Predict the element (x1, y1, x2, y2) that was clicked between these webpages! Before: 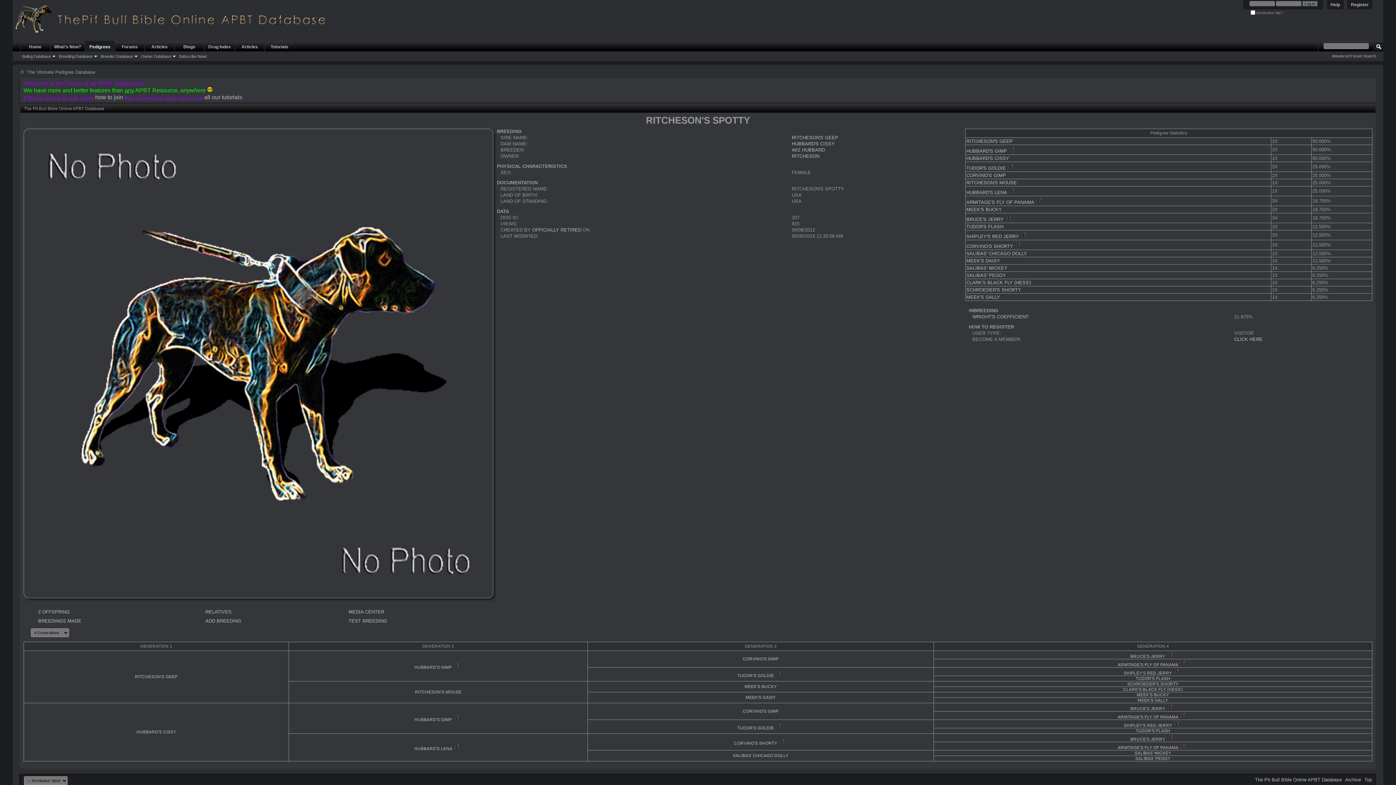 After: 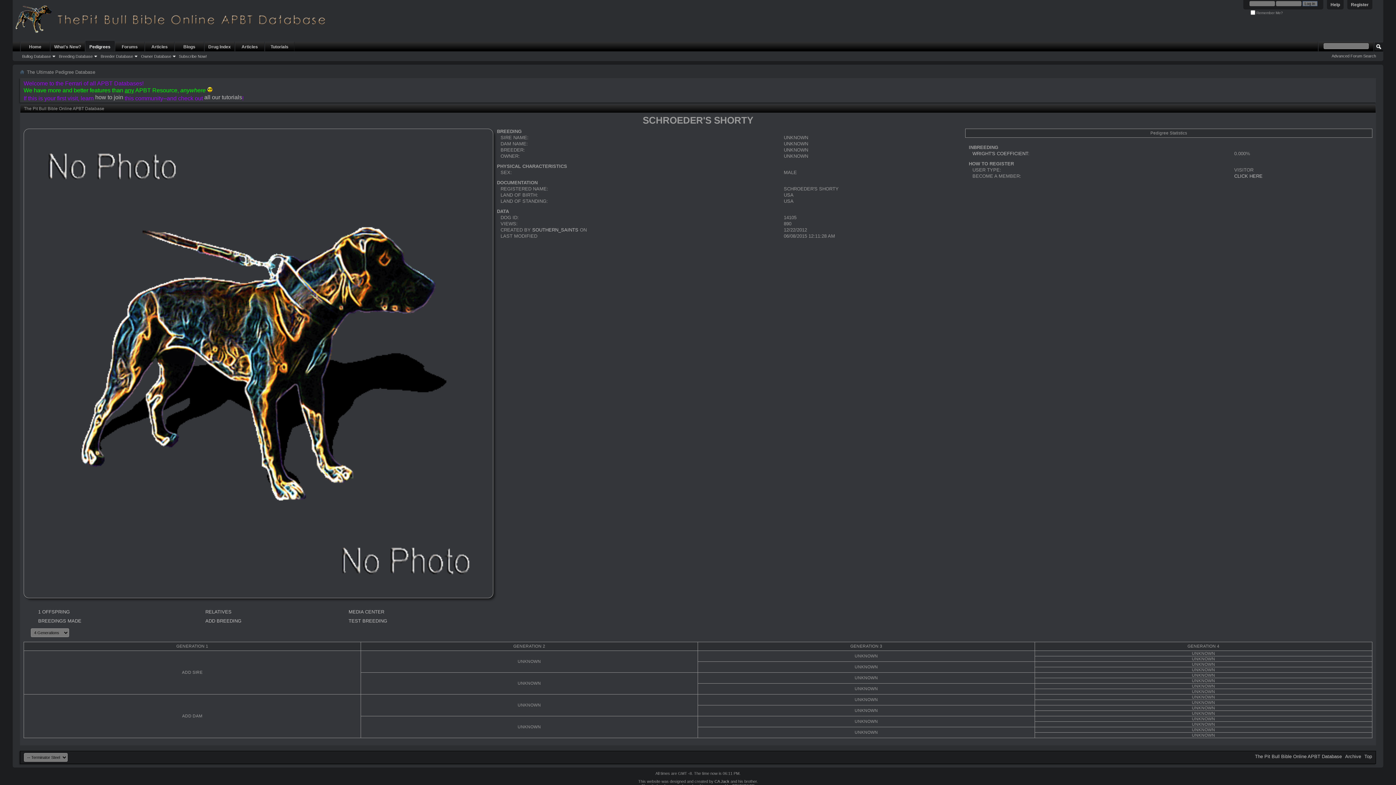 Action: label: SCHROEDER'S SHORTY bbox: (966, 287, 1021, 292)